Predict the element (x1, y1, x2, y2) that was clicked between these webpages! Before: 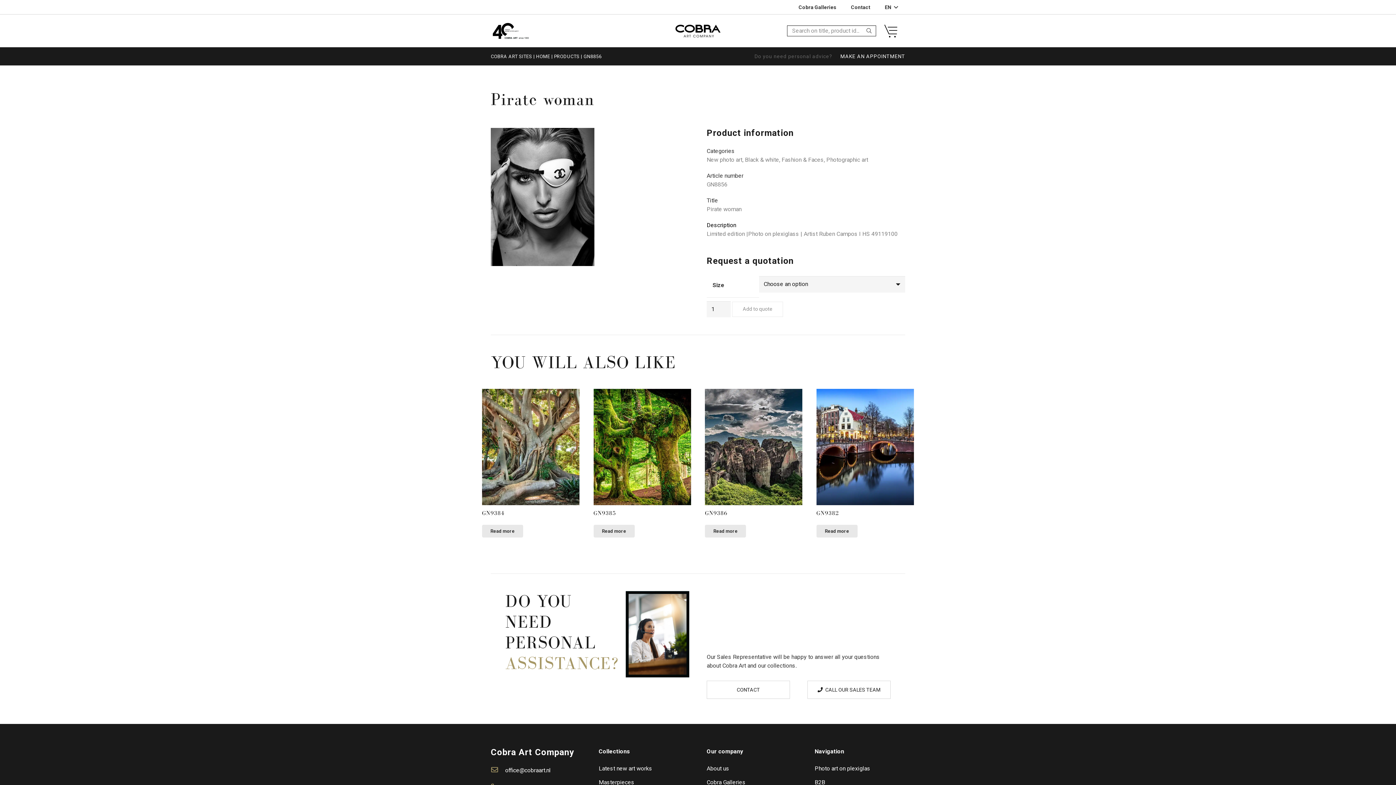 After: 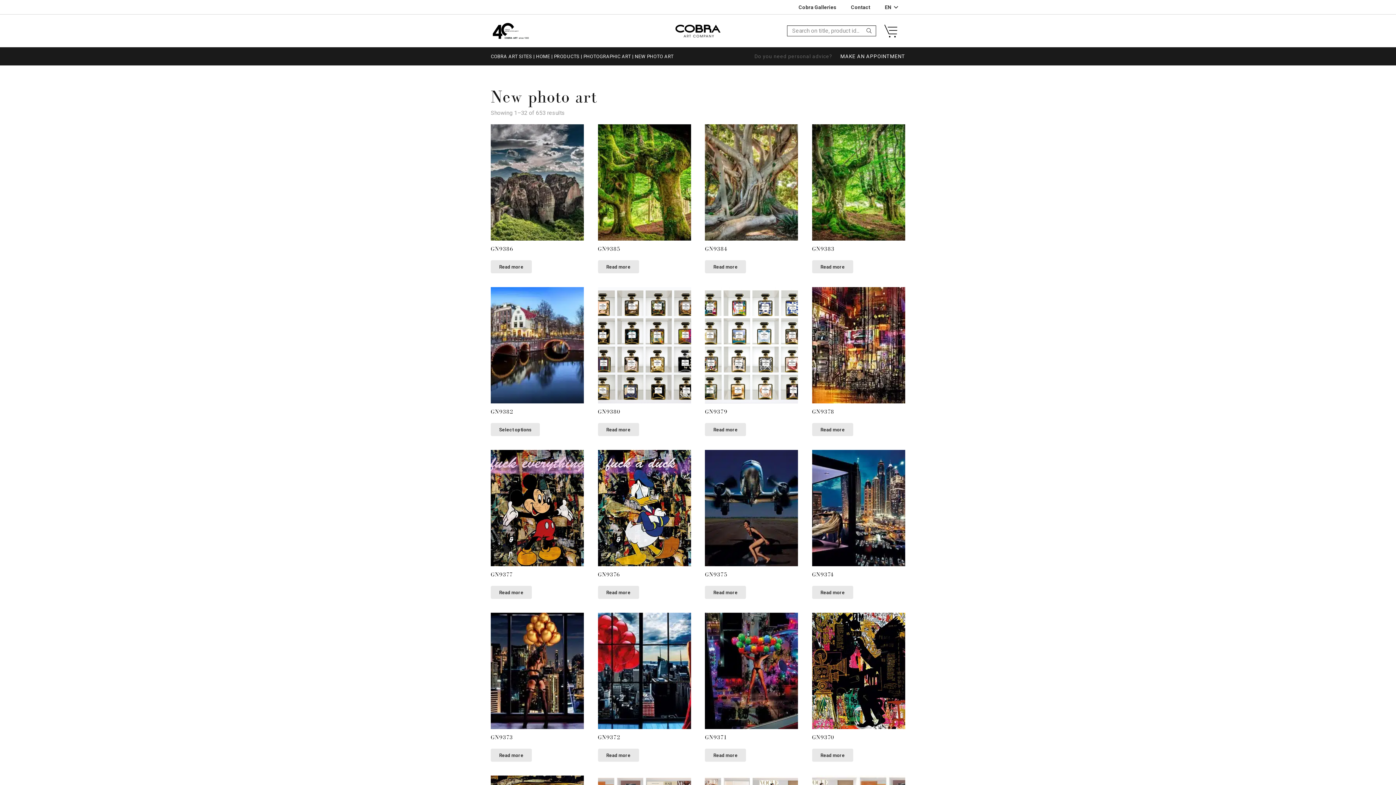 Action: bbox: (706, 156, 742, 163) label: New photo art